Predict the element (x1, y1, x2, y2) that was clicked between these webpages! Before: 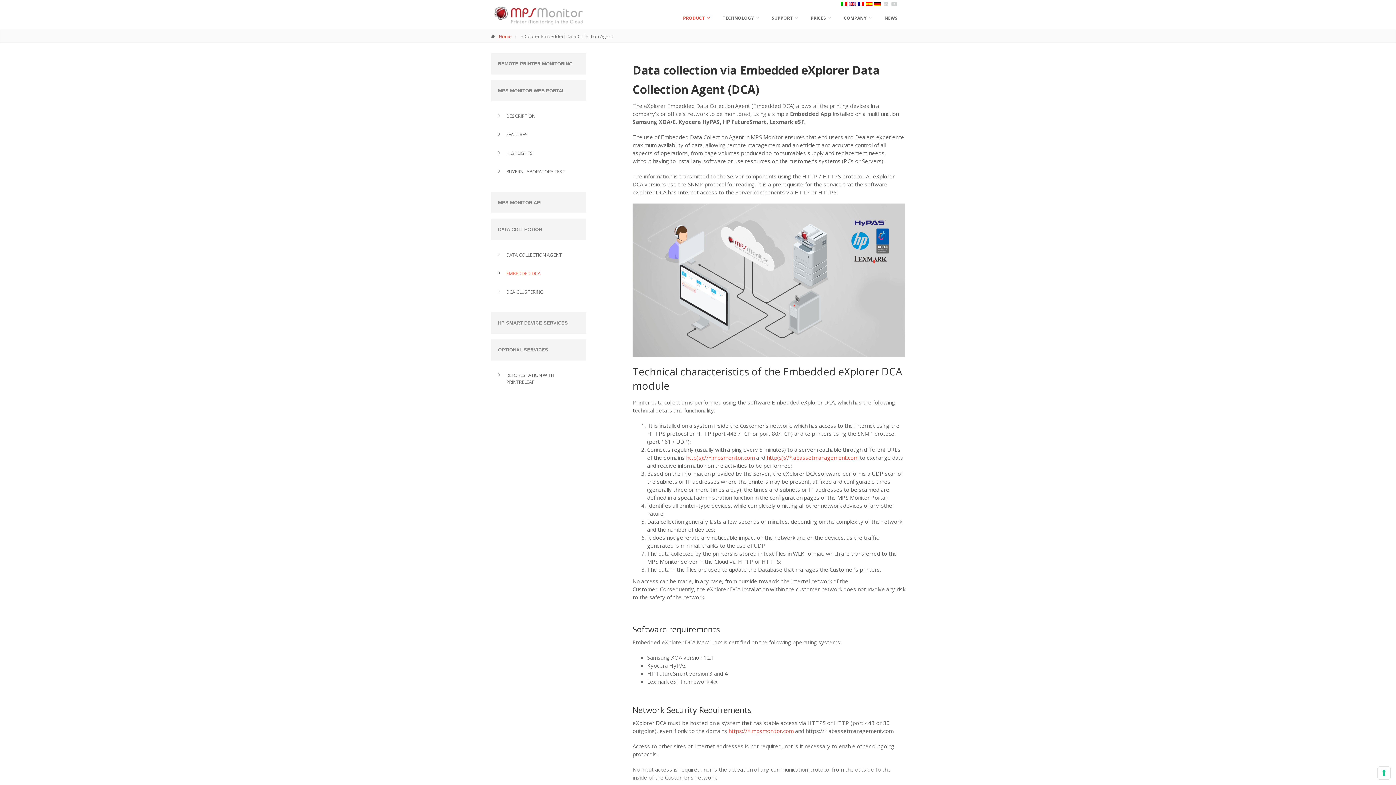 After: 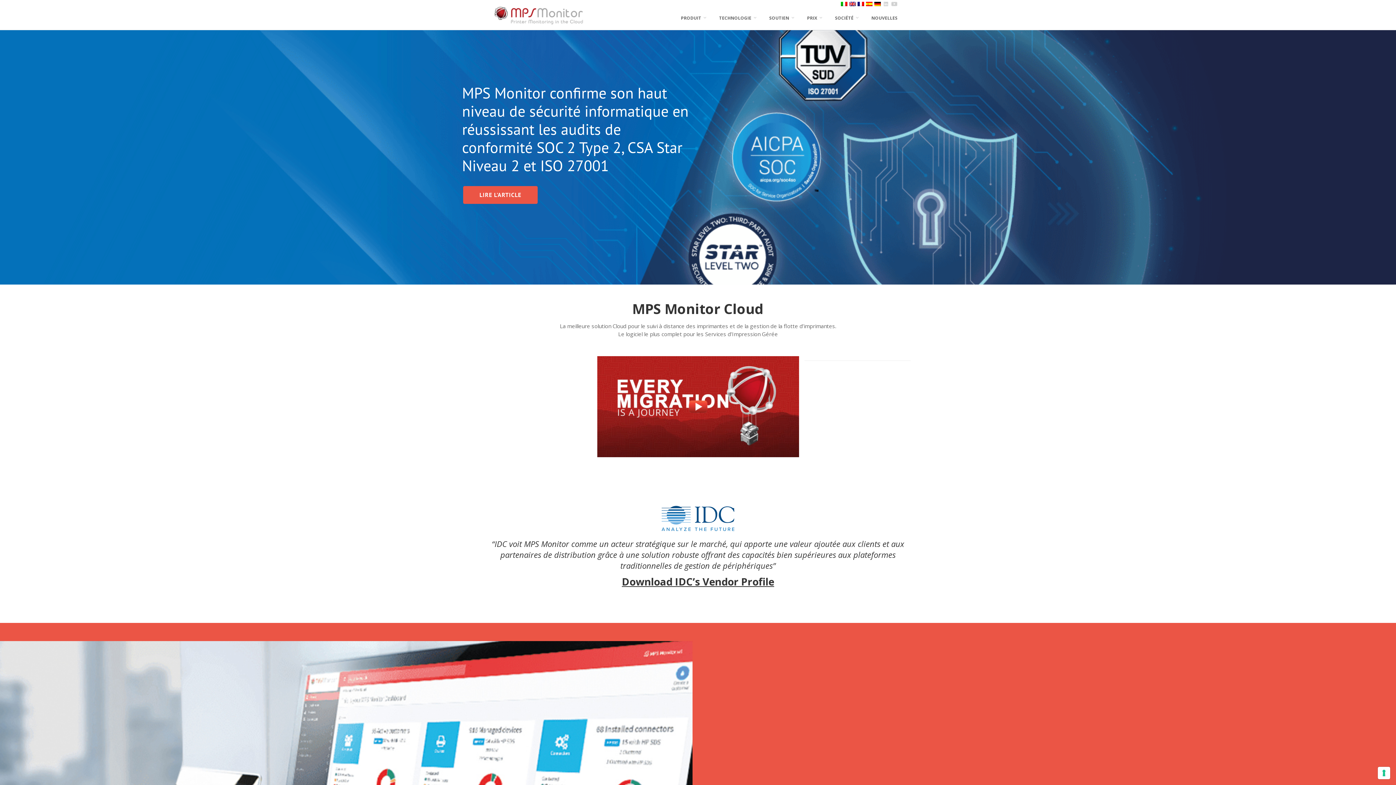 Action: bbox: (857, 1, 864, 6)